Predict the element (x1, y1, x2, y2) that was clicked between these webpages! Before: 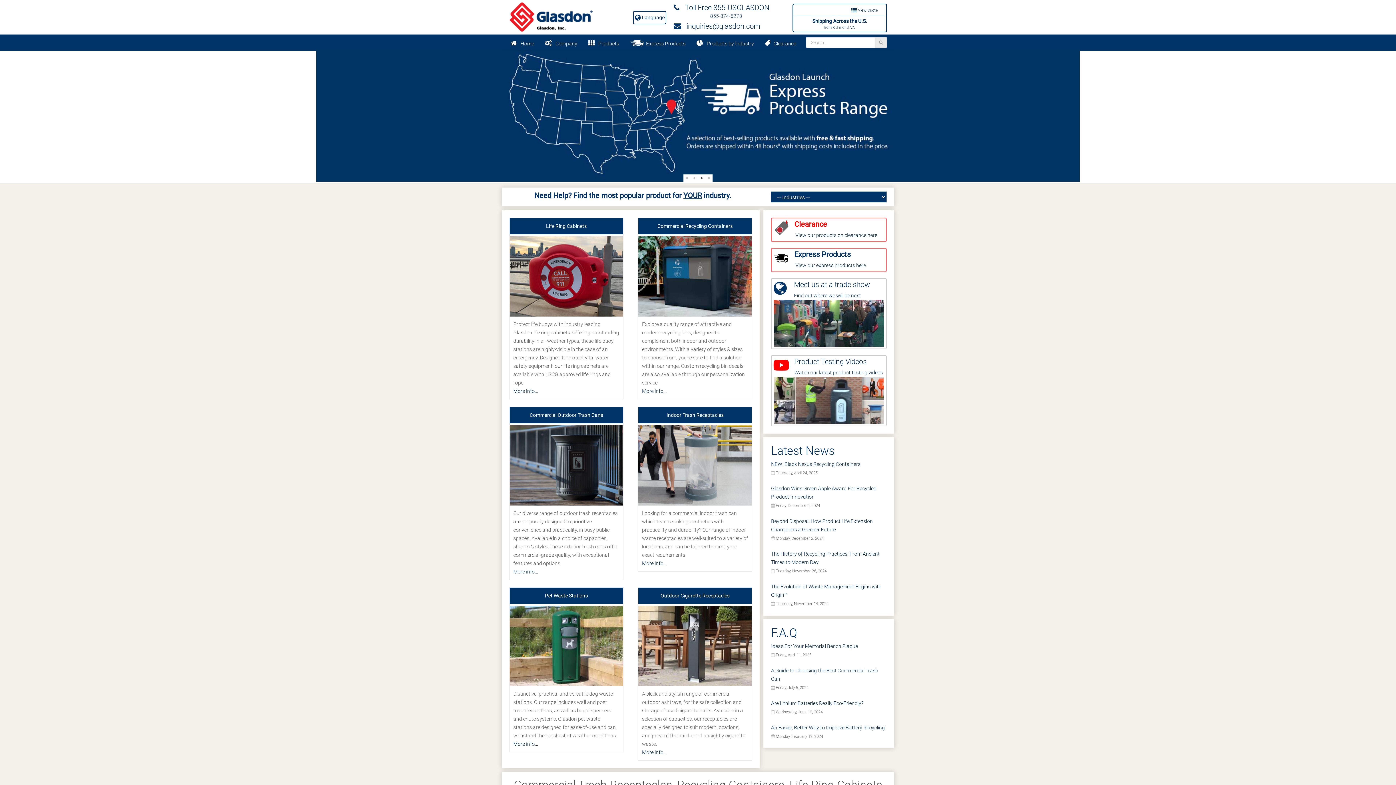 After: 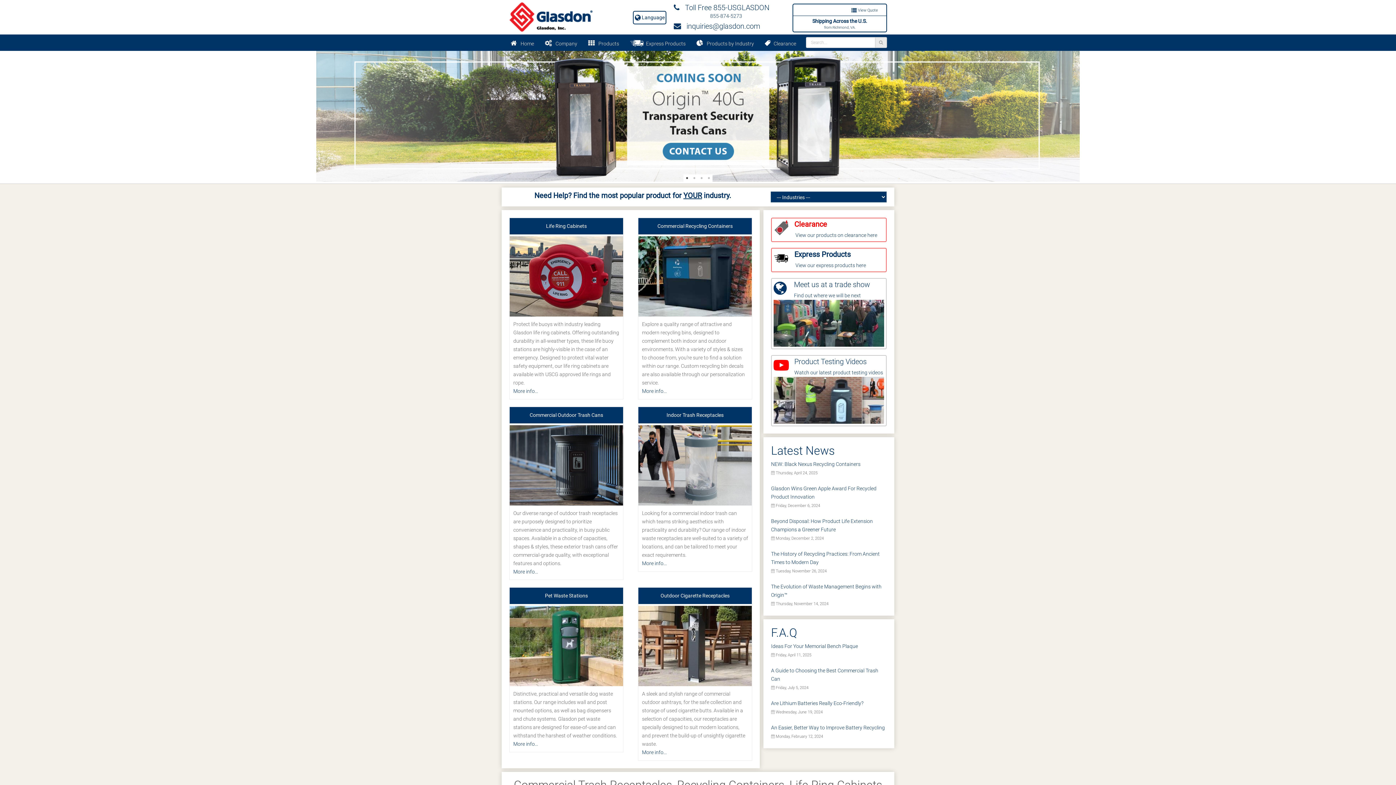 Action: label: Next bbox: (1372, 113, 1380, 120)